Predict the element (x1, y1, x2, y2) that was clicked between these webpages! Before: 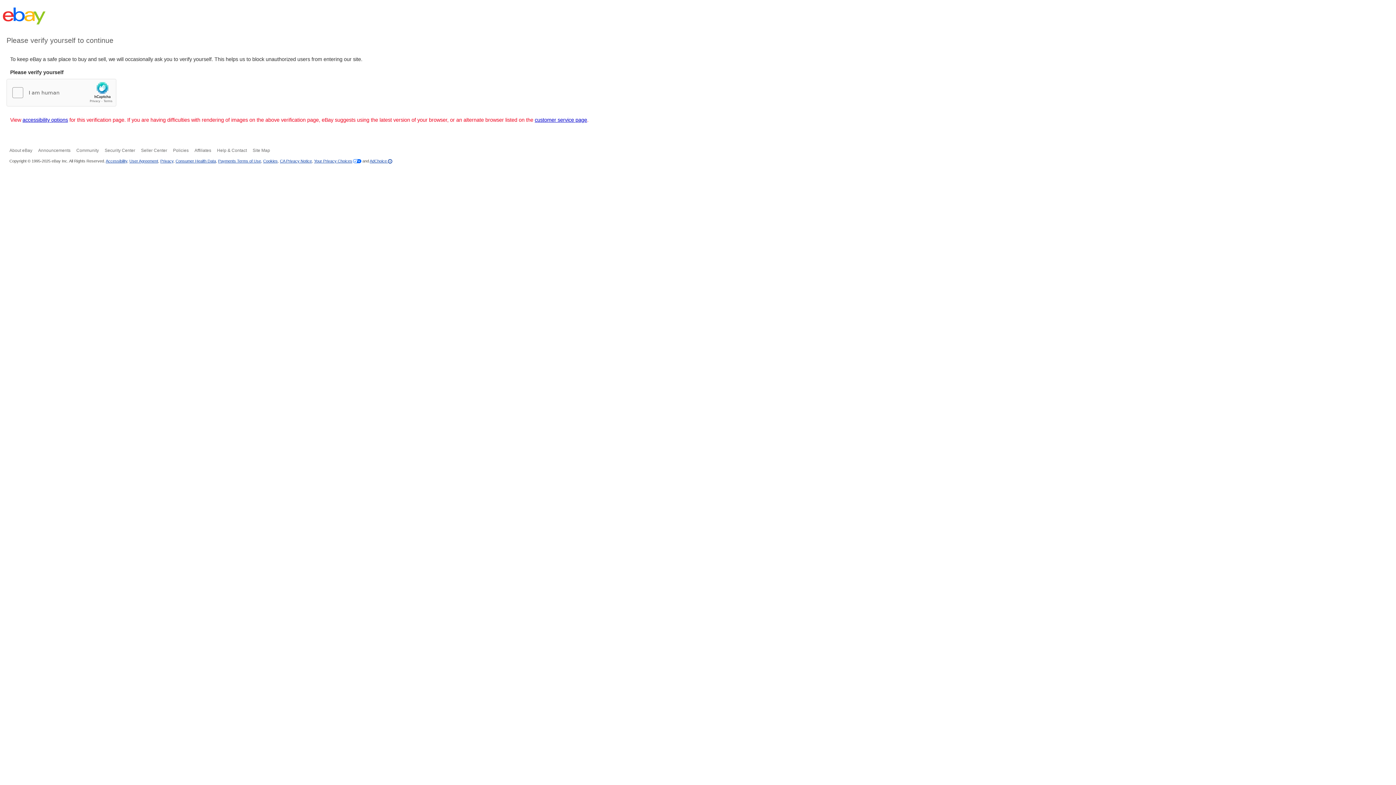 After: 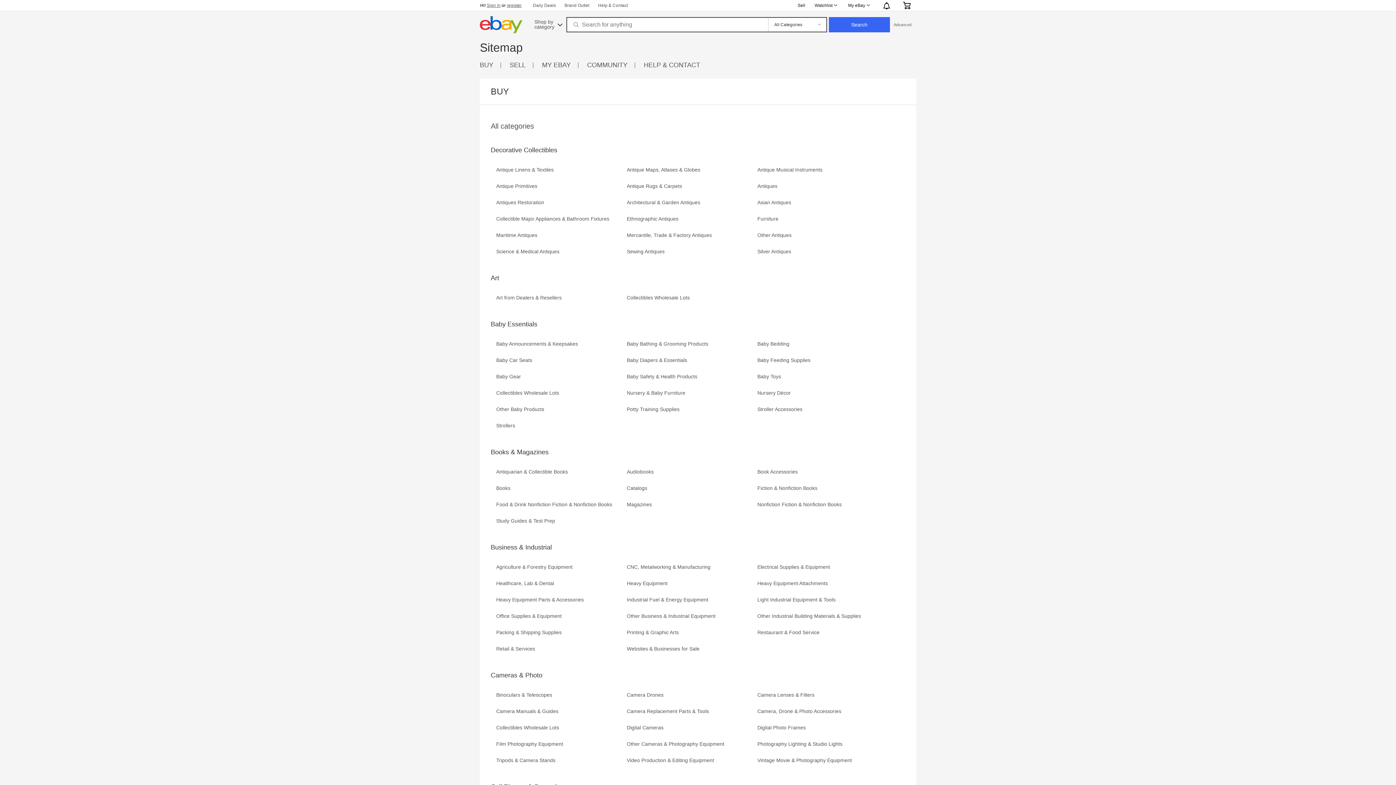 Action: bbox: (252, 148, 270, 153) label: Site Map